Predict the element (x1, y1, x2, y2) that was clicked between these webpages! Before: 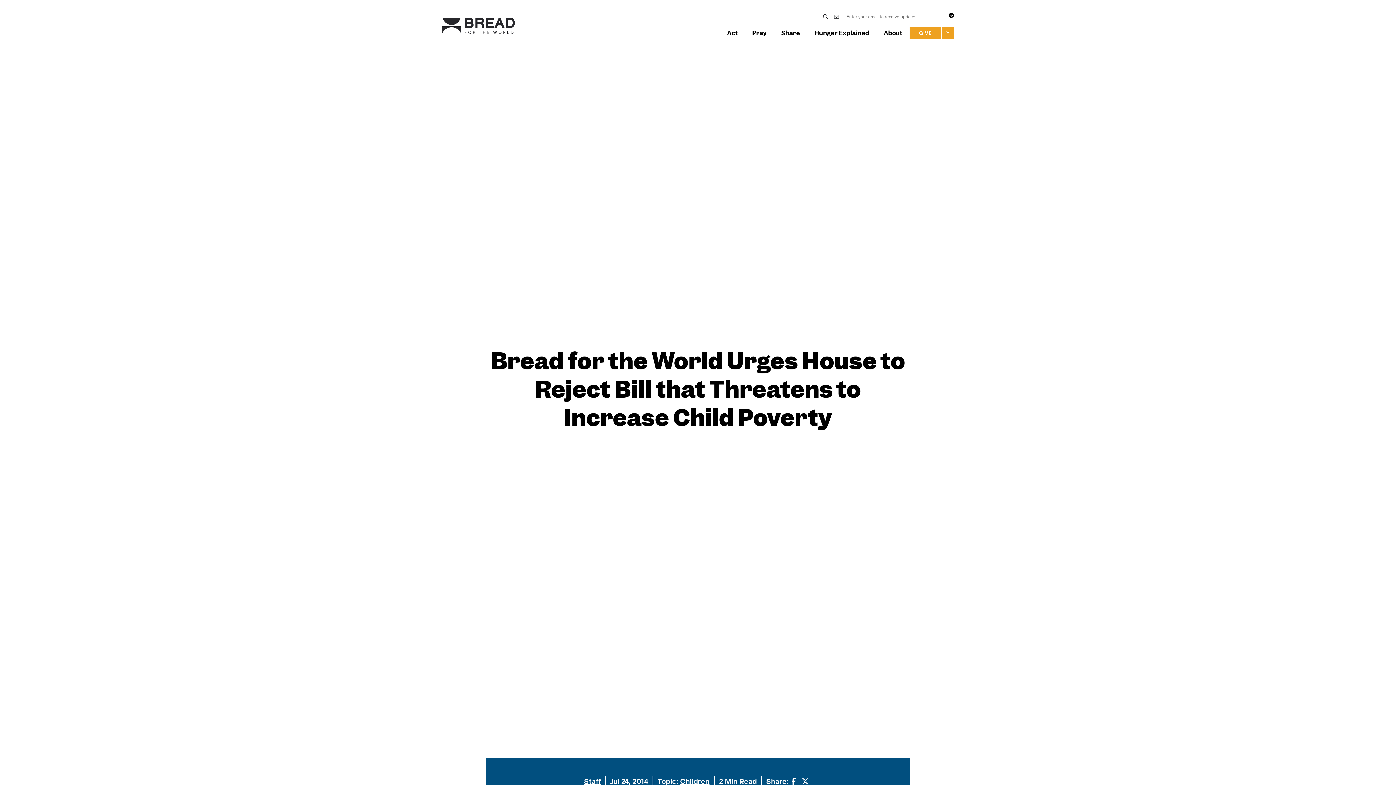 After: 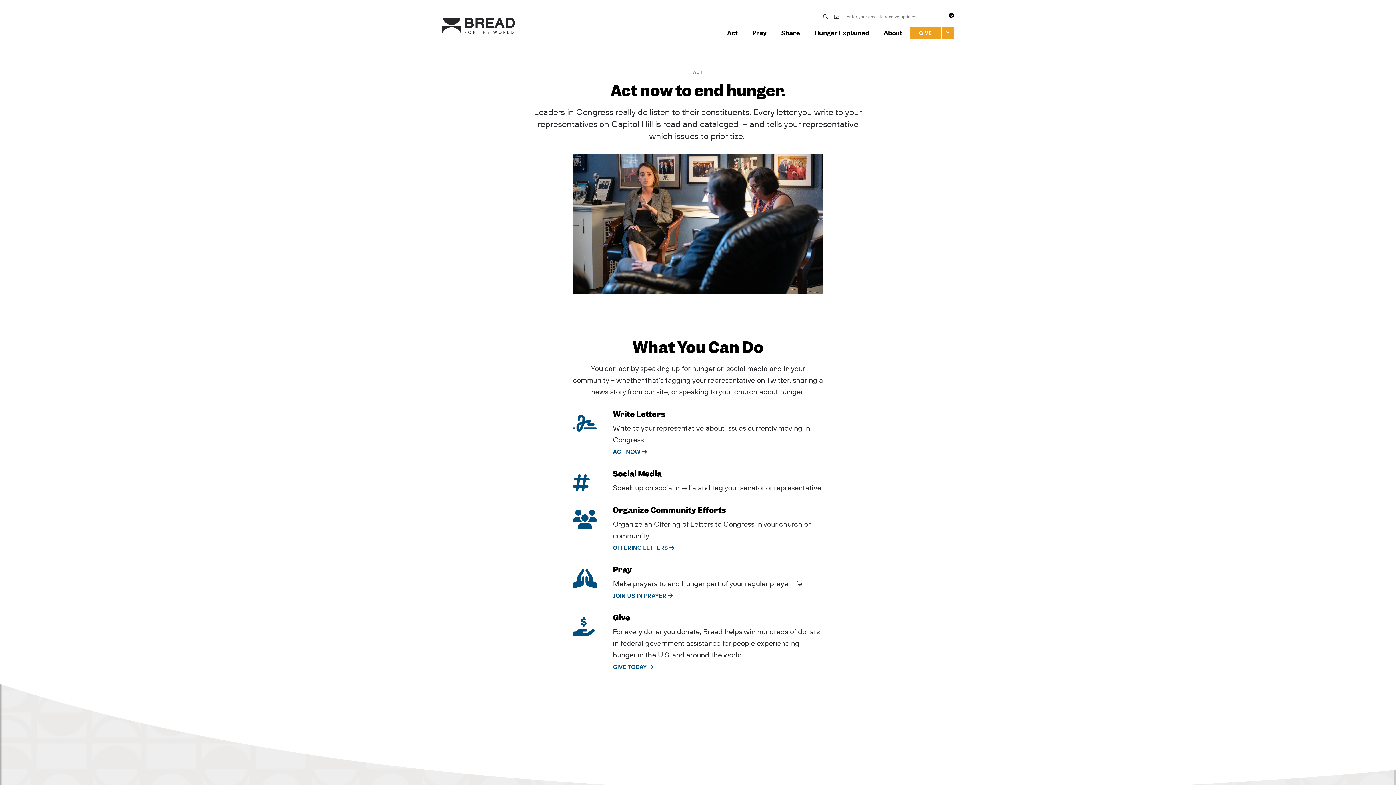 Action: label: Act bbox: (720, 27, 745, 38)